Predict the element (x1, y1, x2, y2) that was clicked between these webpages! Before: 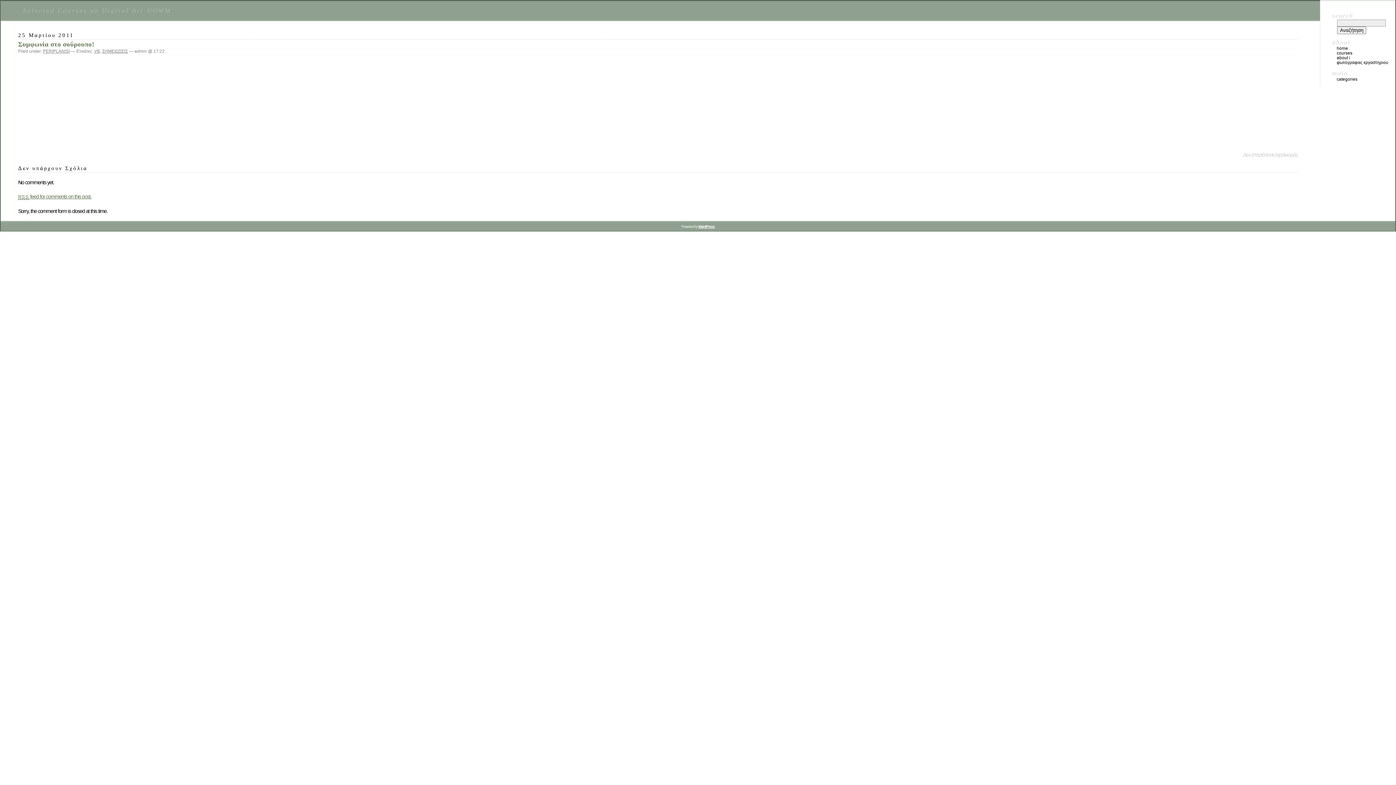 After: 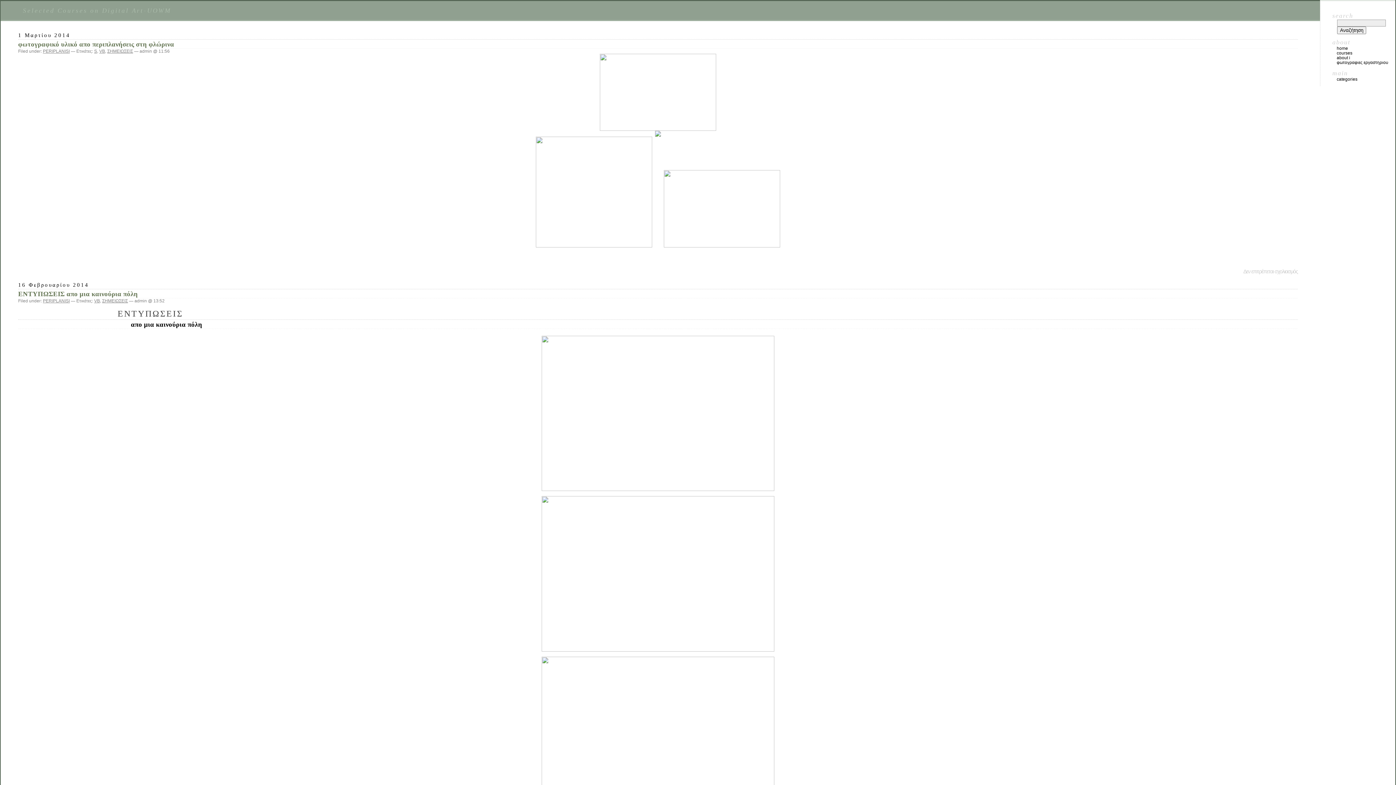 Action: label: VB bbox: (94, 48, 100, 53)